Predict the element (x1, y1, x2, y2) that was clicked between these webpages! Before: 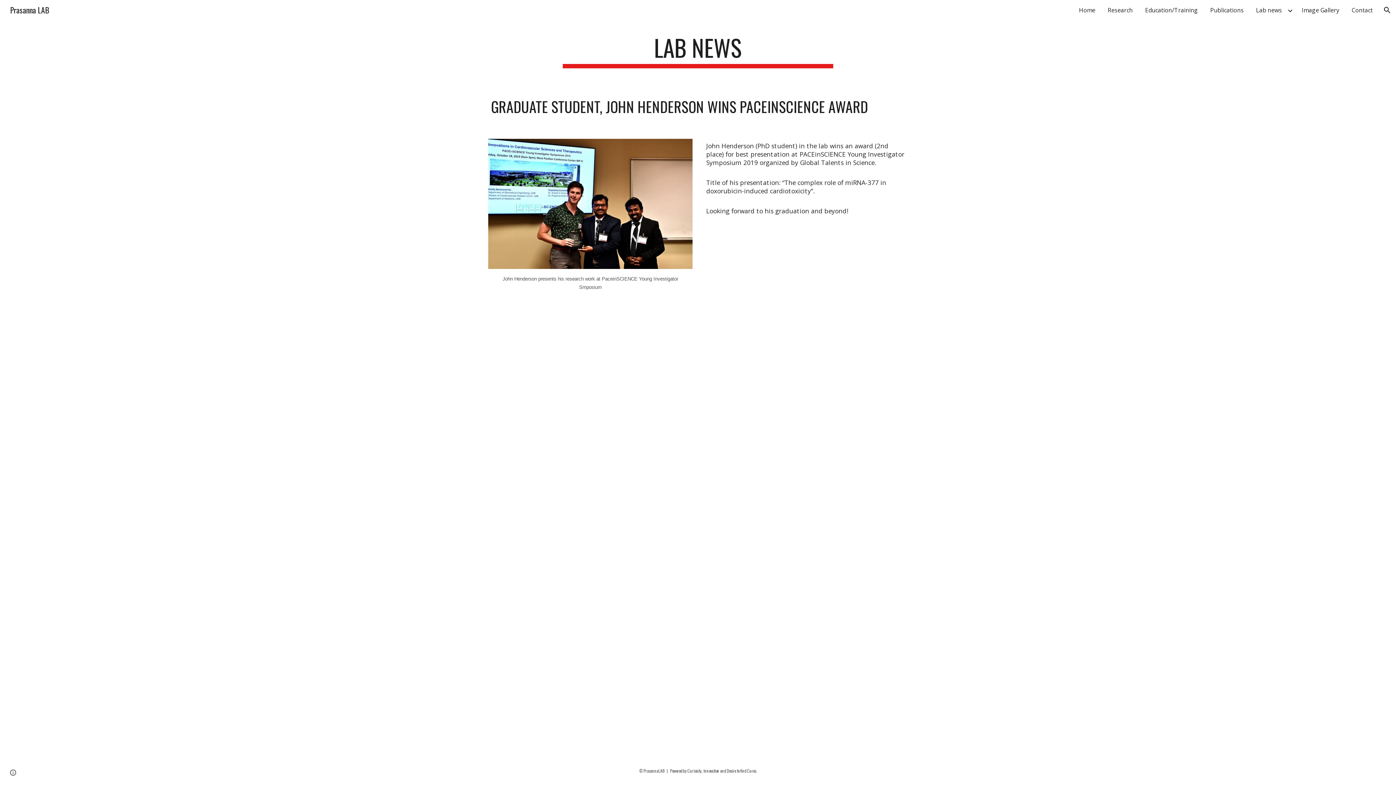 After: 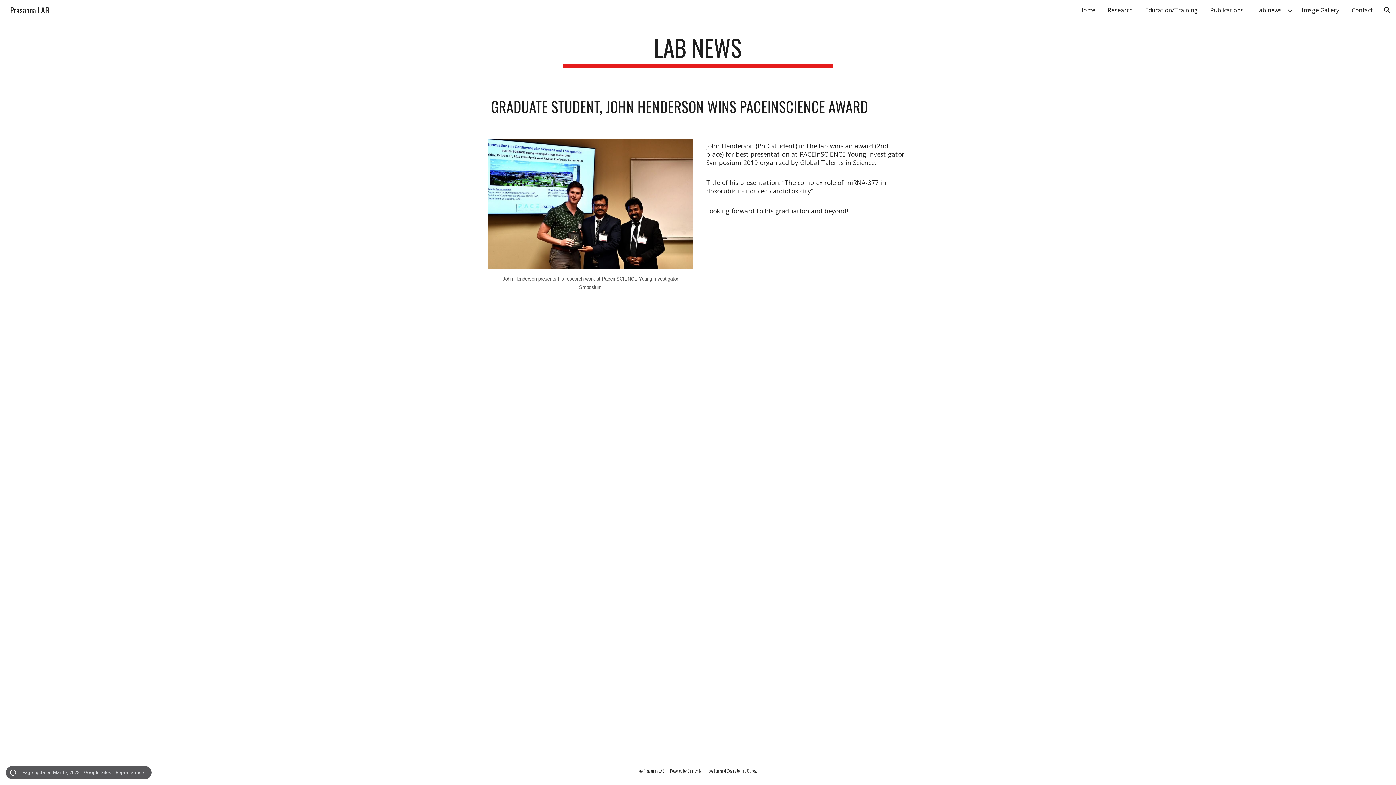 Action: bbox: (8, 768, 18, 778) label: Site actions